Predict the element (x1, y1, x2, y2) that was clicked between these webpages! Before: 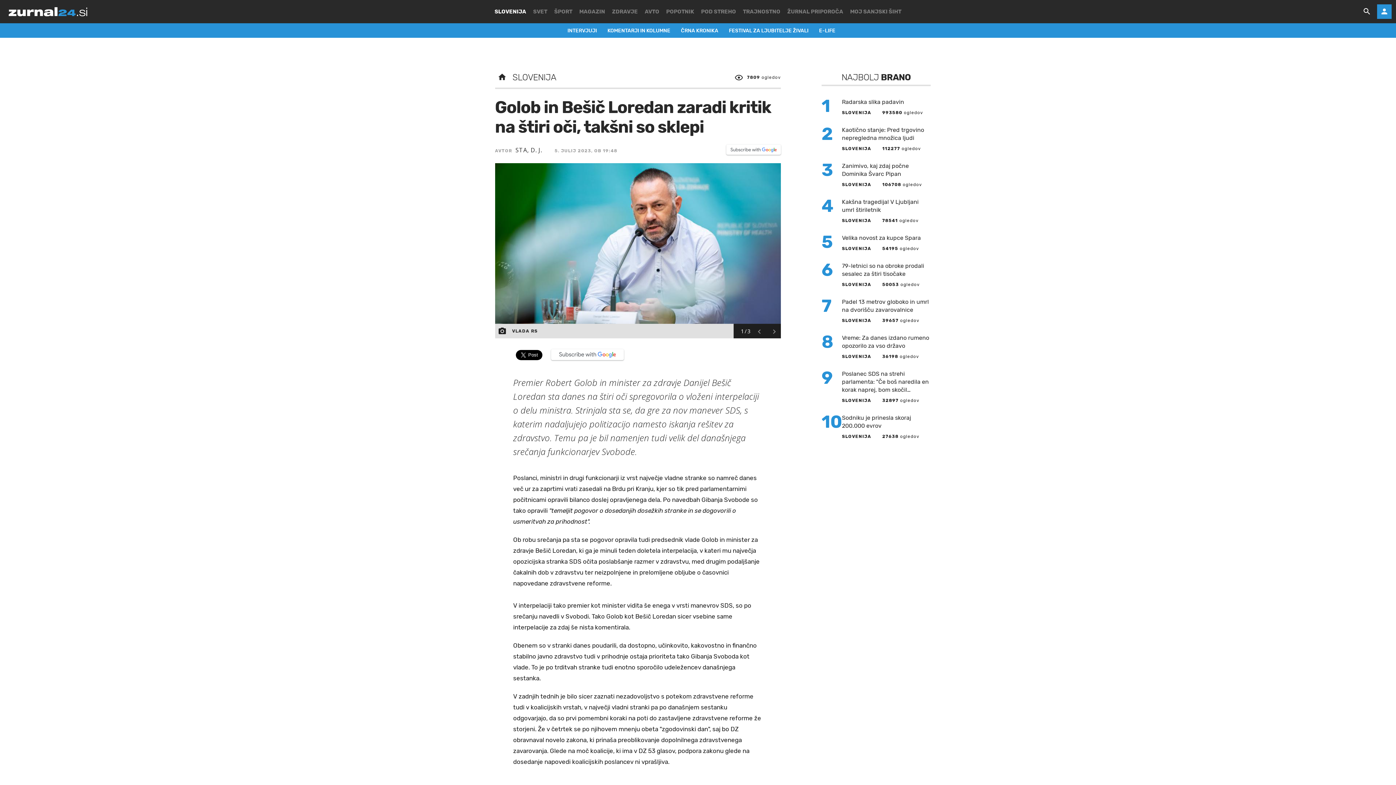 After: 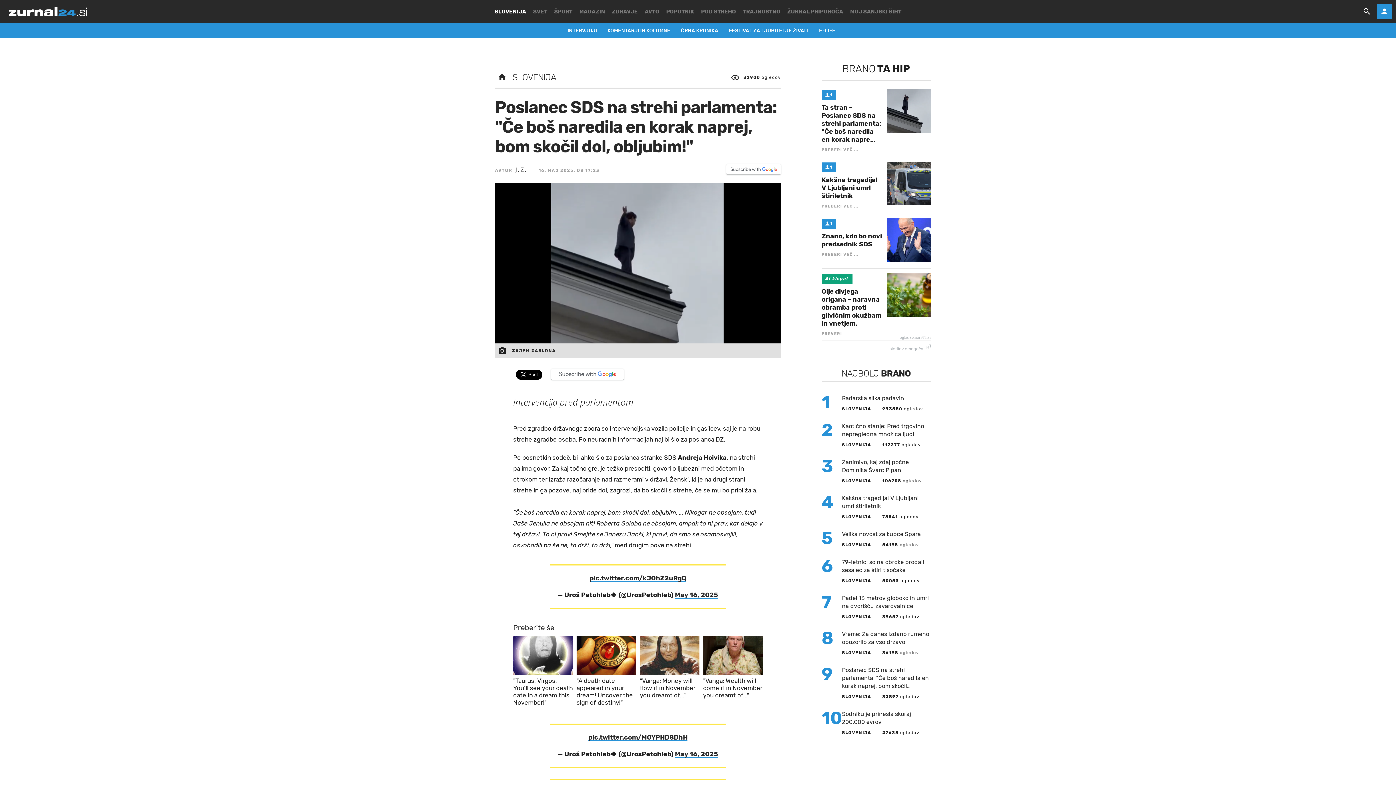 Action: bbox: (821, 370, 930, 414) label: 9
Poslanec SDS na strehi parlamenta: "Če boš naredila en korak naprej, bom skočil…